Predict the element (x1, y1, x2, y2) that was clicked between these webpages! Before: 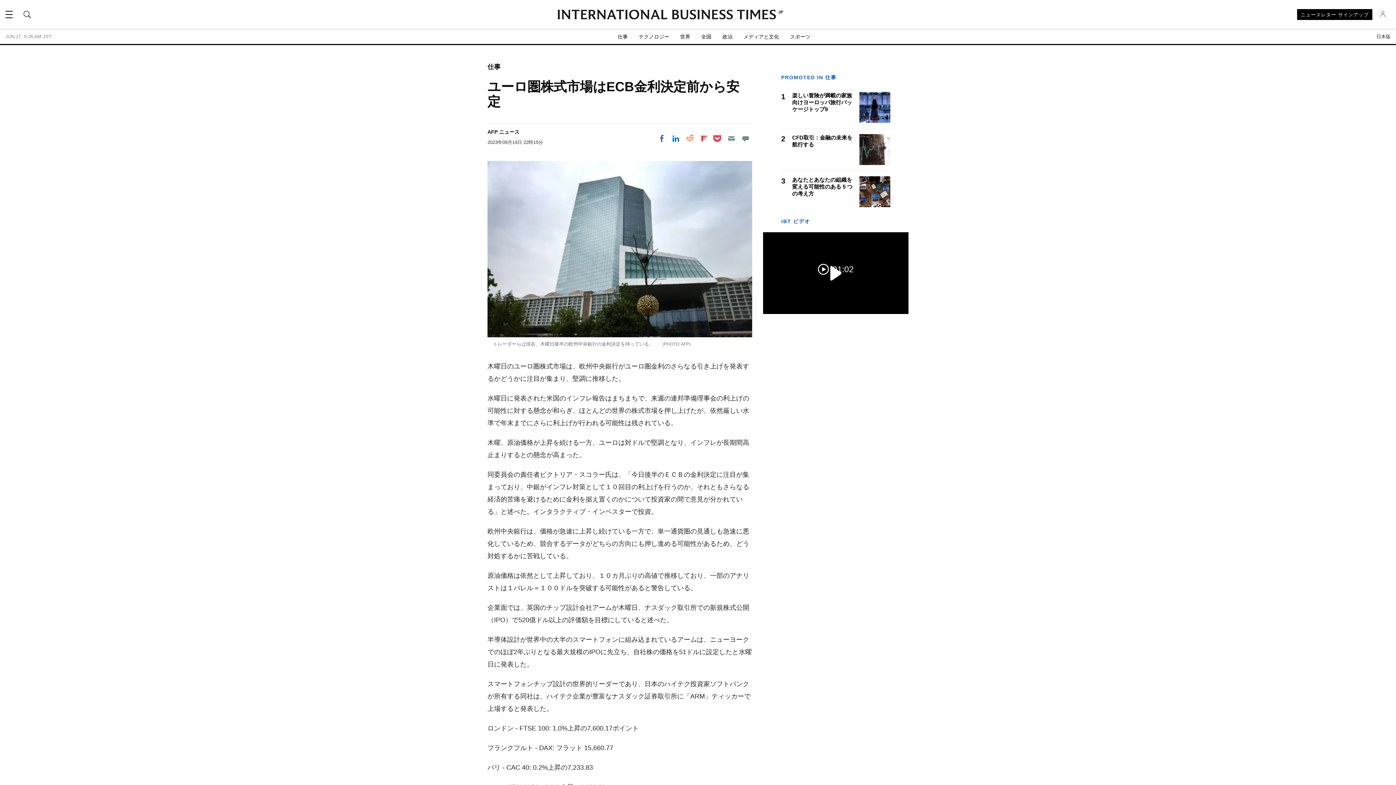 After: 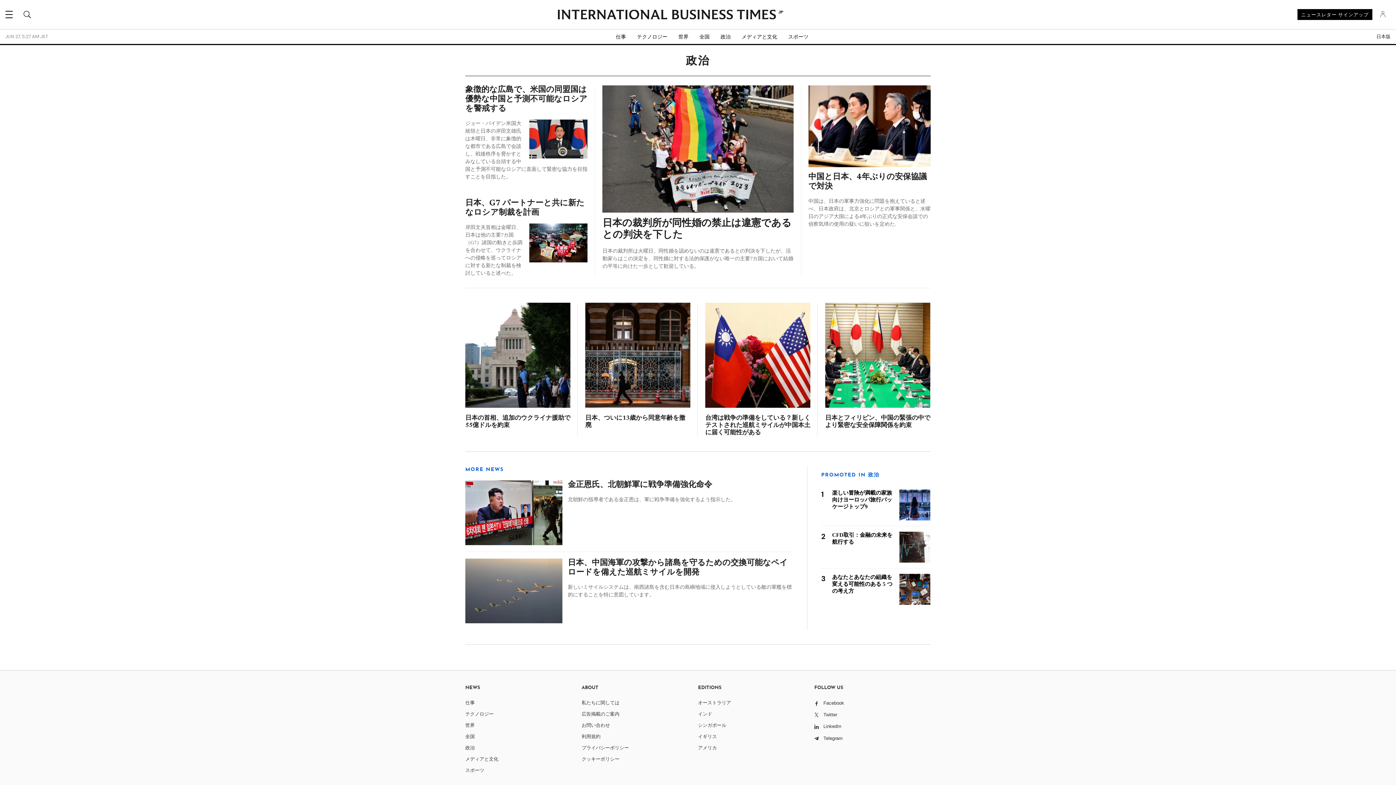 Action: label: 政治 bbox: (717, 29, 738, 44)